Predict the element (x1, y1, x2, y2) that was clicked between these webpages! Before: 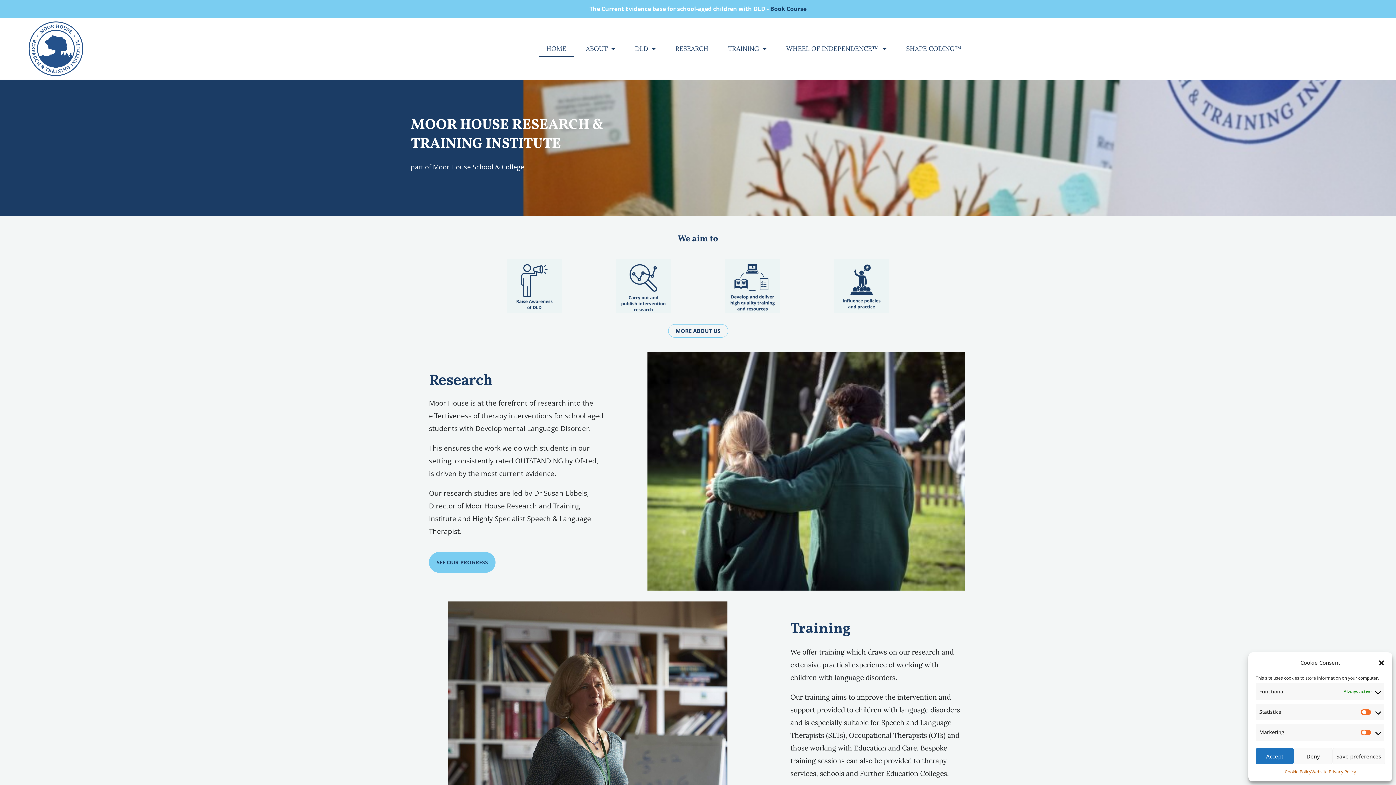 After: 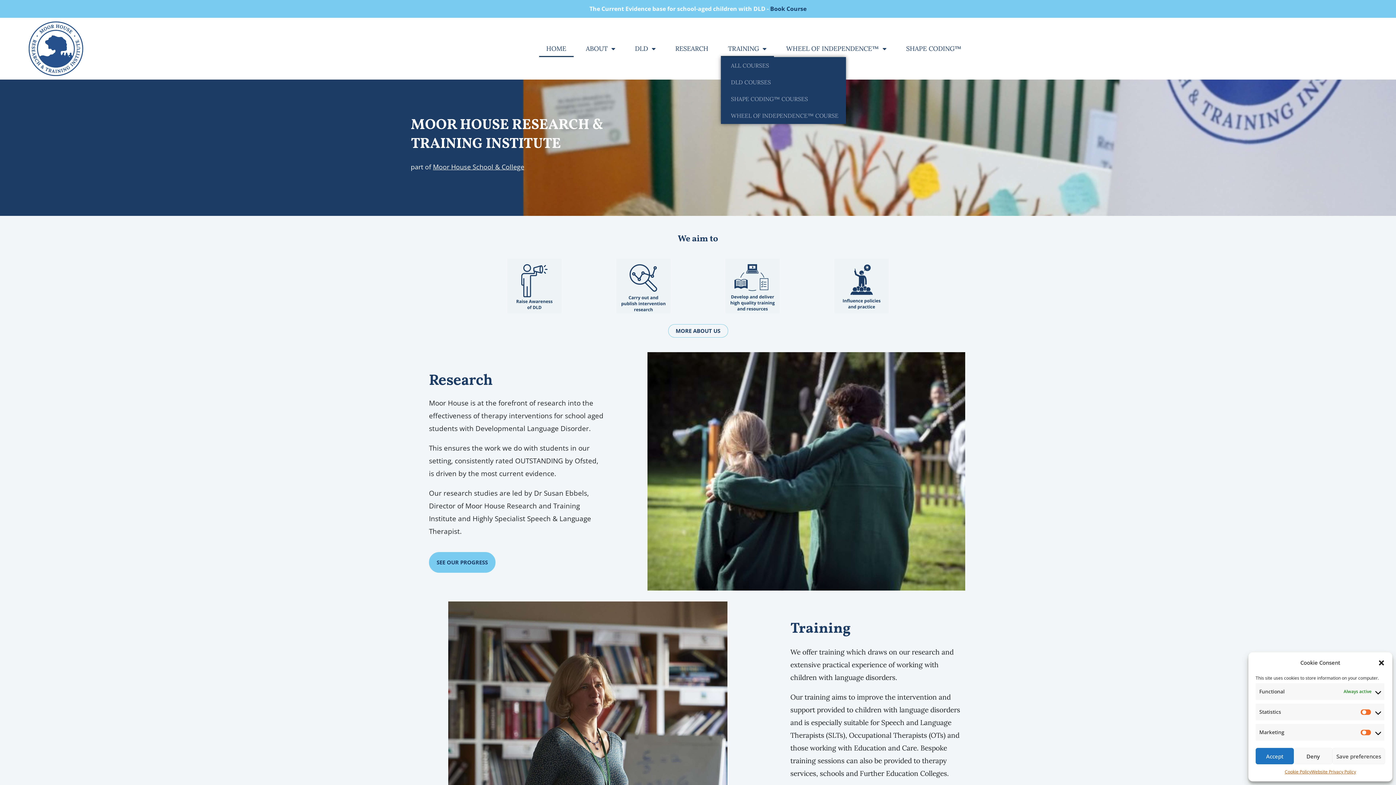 Action: bbox: (720, 40, 774, 57) label: TRAINING